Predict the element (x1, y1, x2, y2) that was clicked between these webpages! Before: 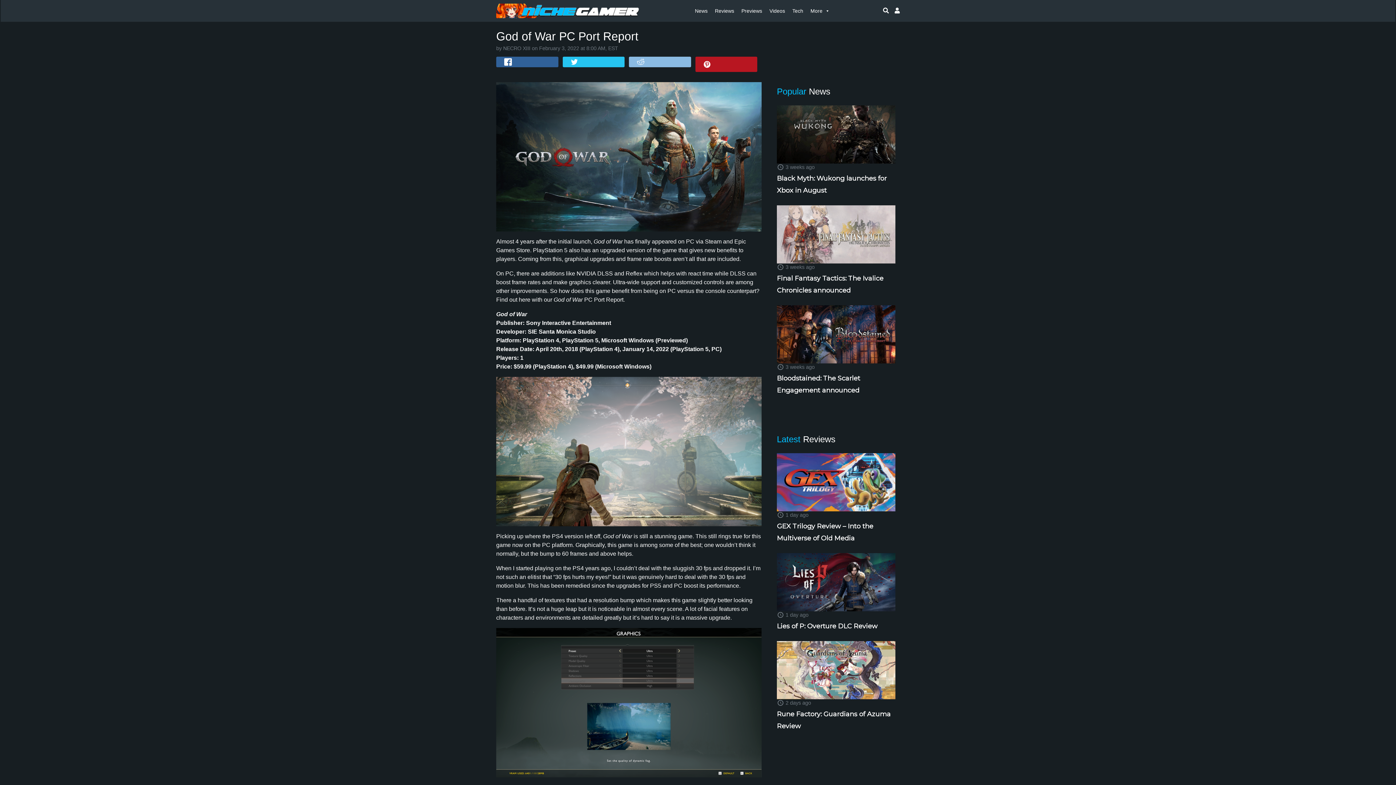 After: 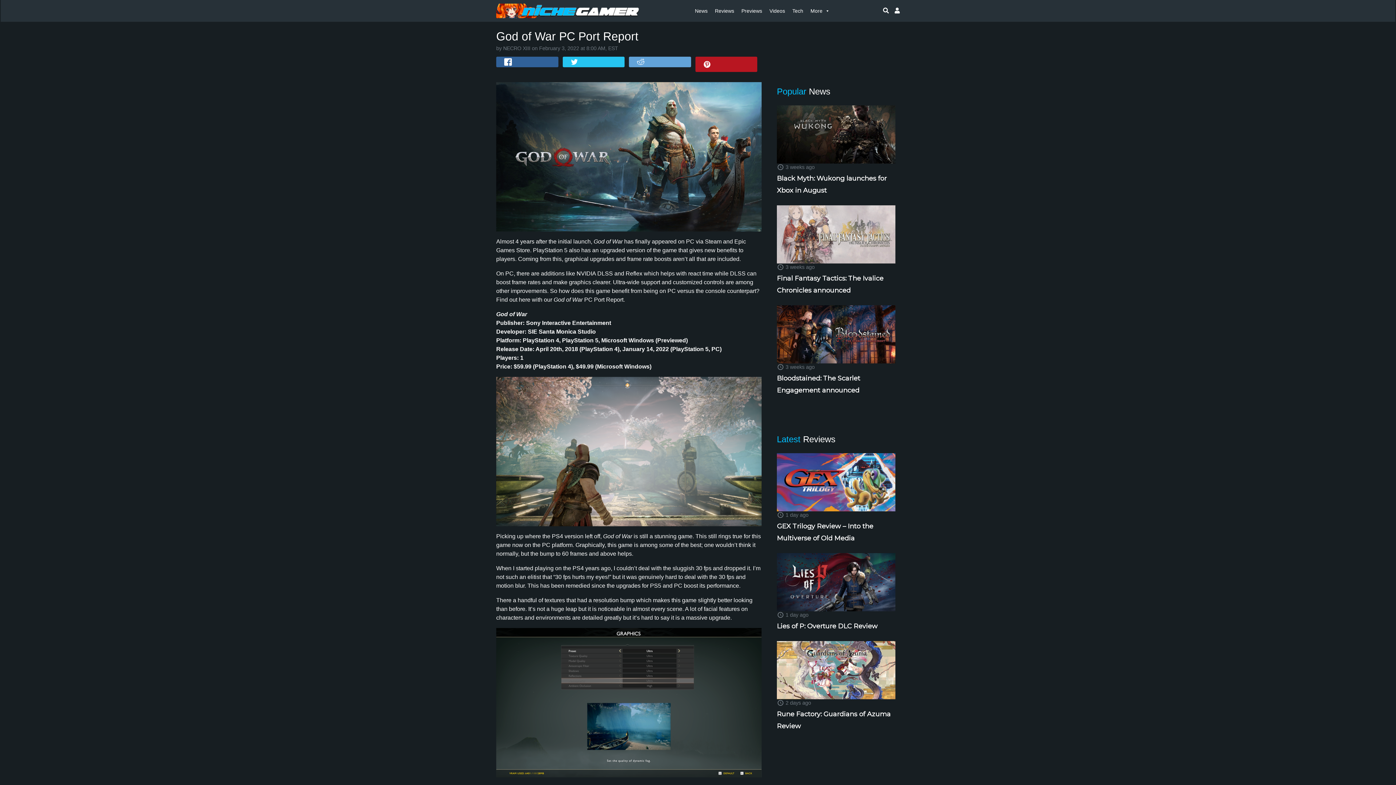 Action: bbox: (629, 56, 691, 67)